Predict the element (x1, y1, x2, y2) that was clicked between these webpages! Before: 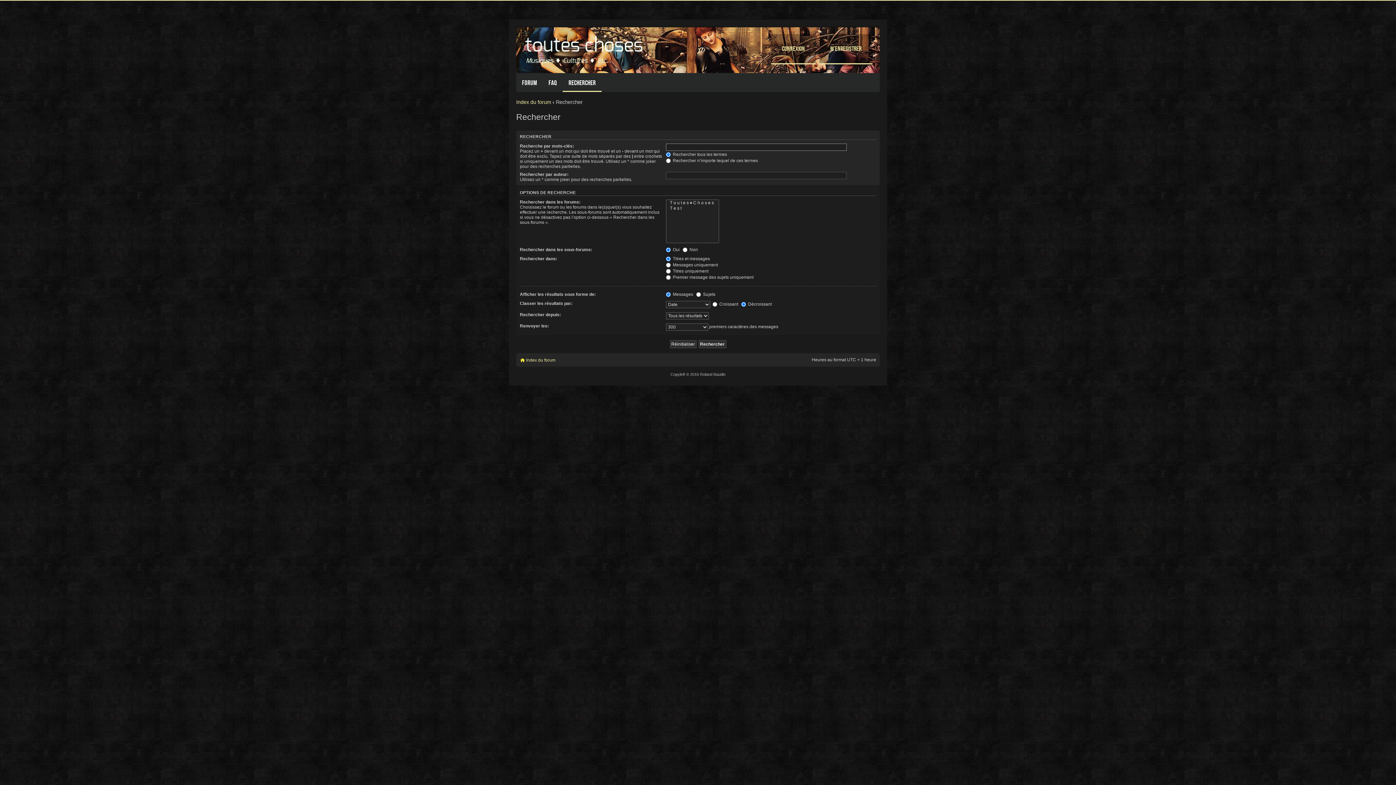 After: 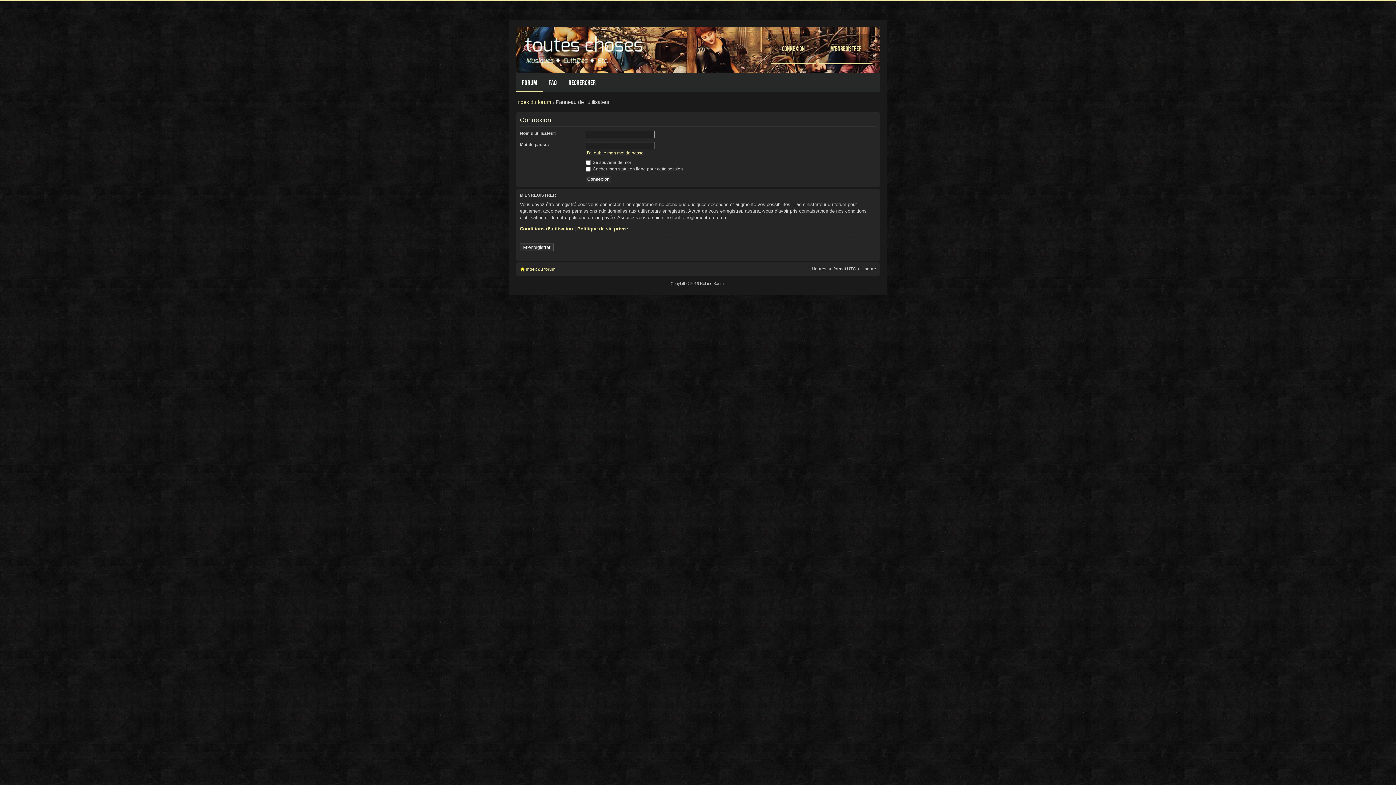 Action: bbox: (771, 34, 816, 64) label: Connexion